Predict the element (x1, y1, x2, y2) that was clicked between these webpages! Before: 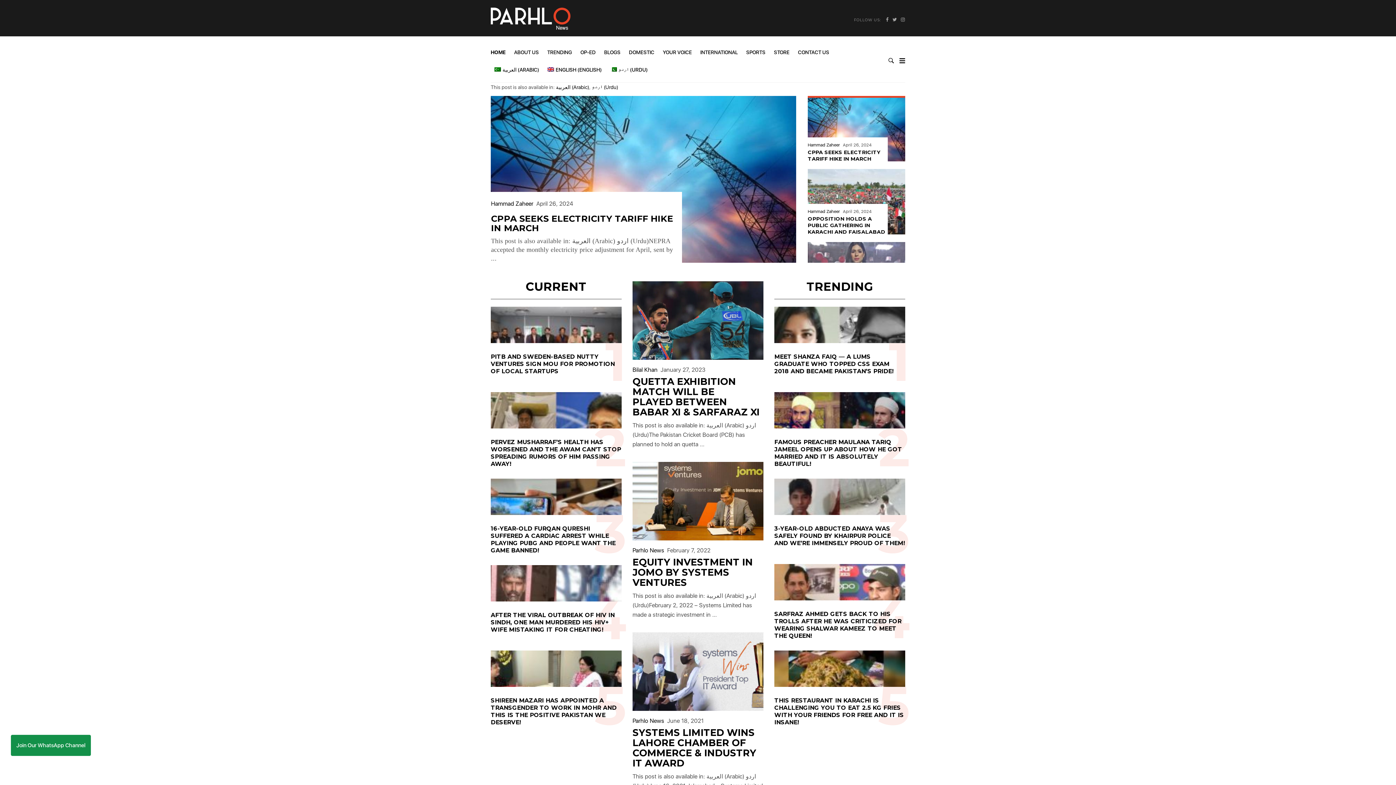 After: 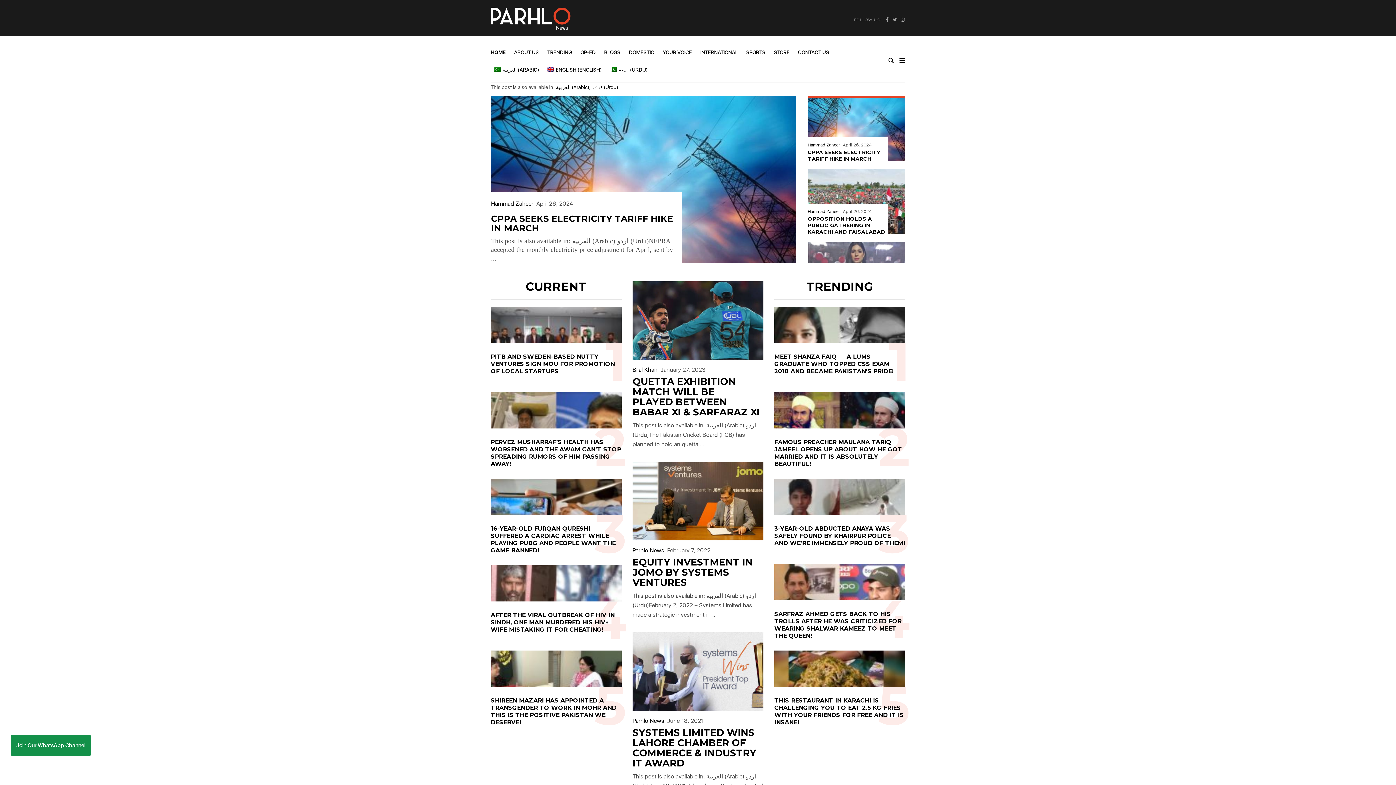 Action: bbox: (770, 43, 793, 61) label: STORE